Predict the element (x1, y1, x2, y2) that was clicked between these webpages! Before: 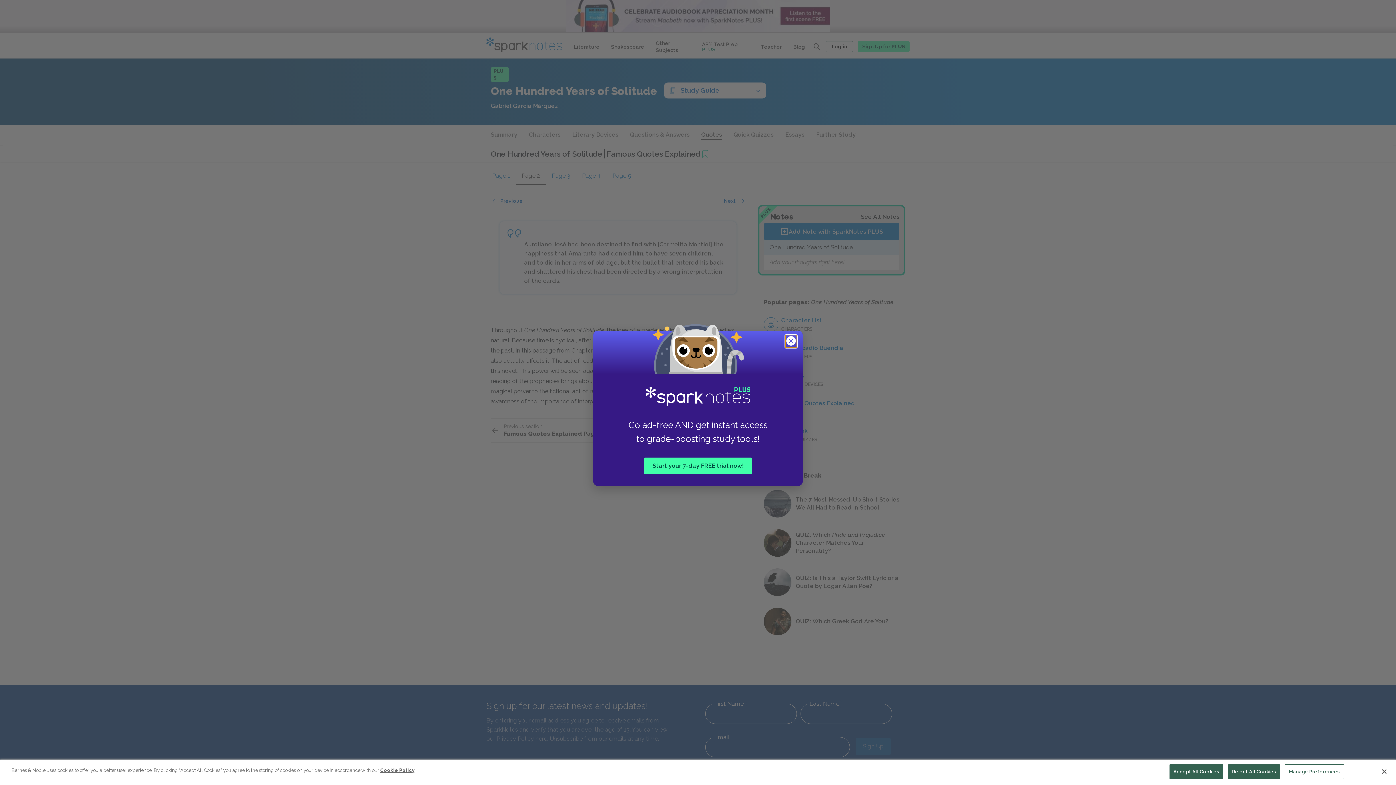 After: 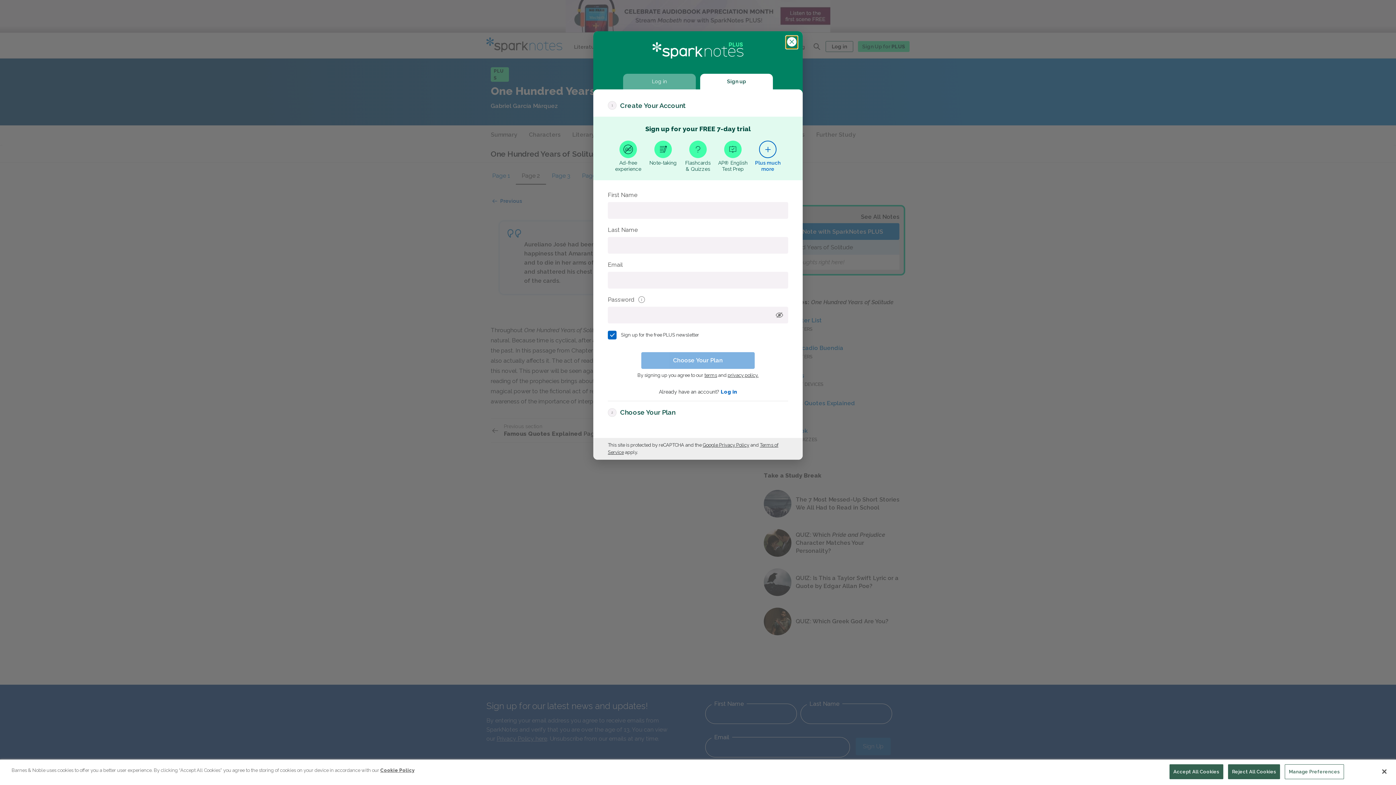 Action: label: Start your 7-day FREE trial now! bbox: (644, 457, 752, 474)